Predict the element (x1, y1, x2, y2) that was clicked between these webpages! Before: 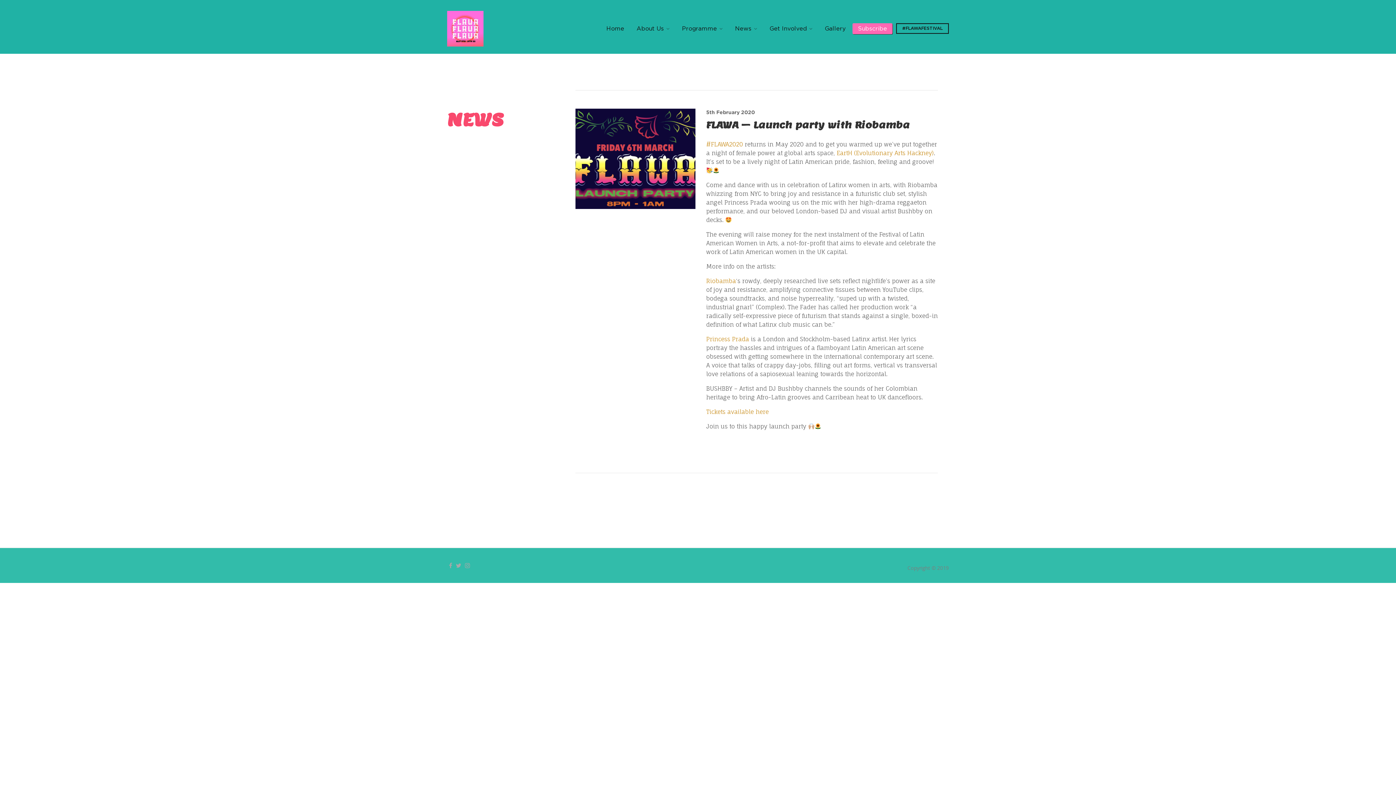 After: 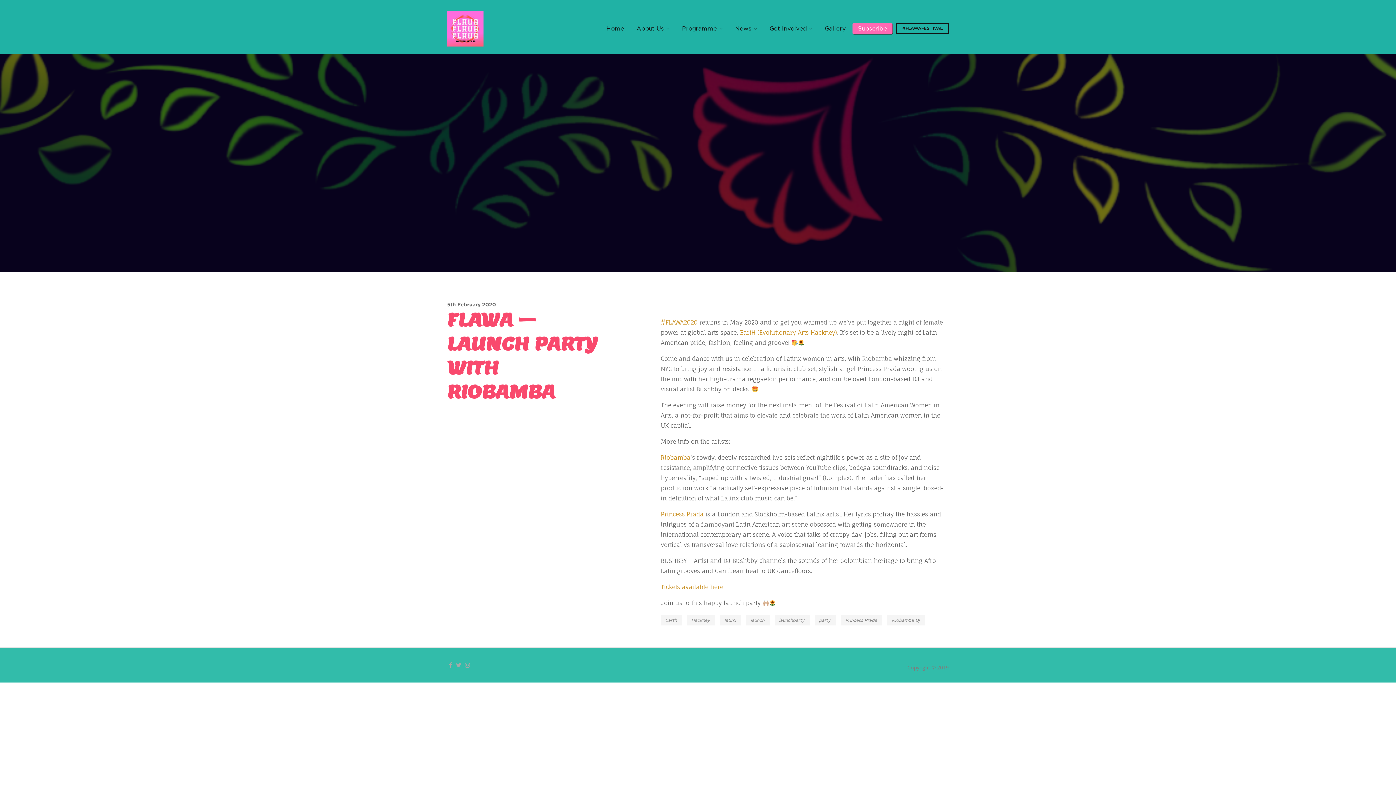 Action: bbox: (575, 154, 695, 161)